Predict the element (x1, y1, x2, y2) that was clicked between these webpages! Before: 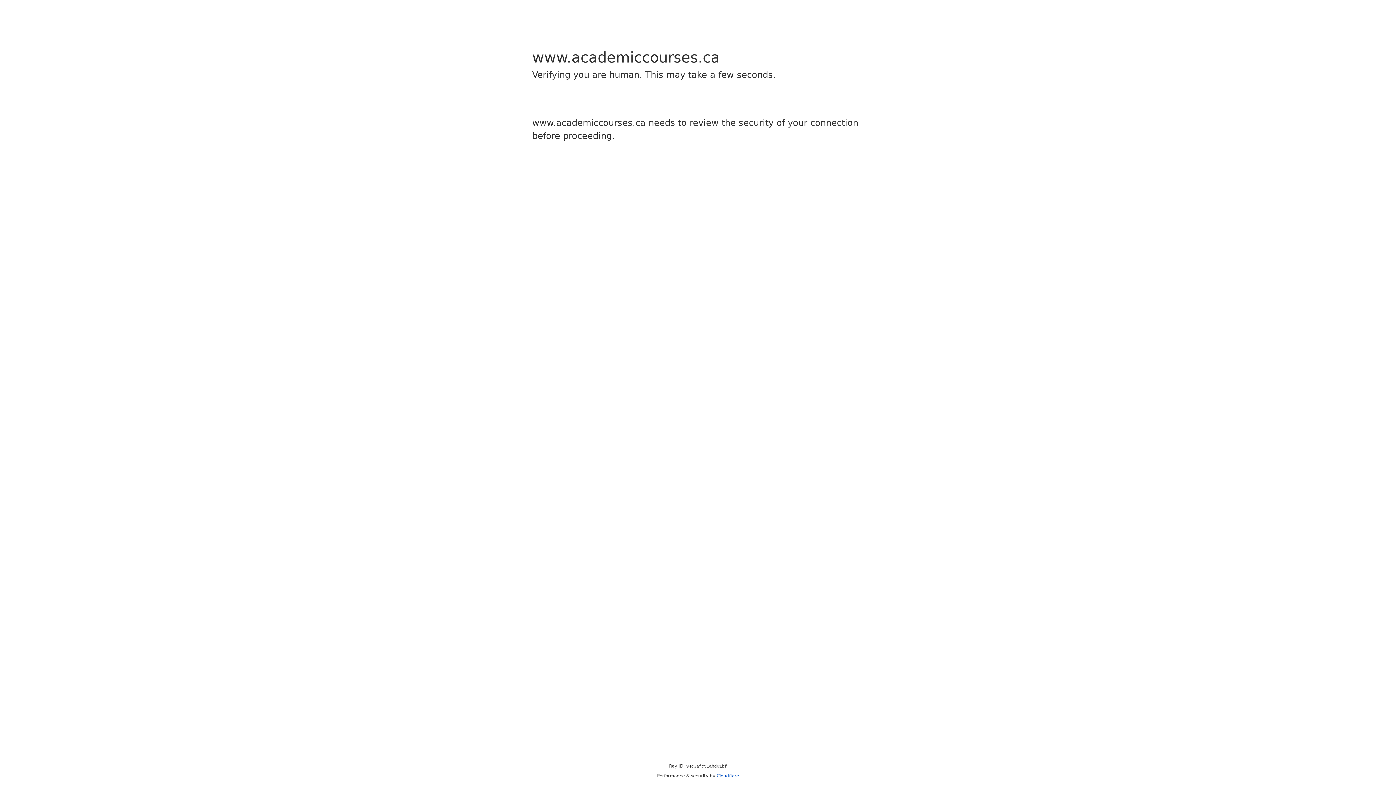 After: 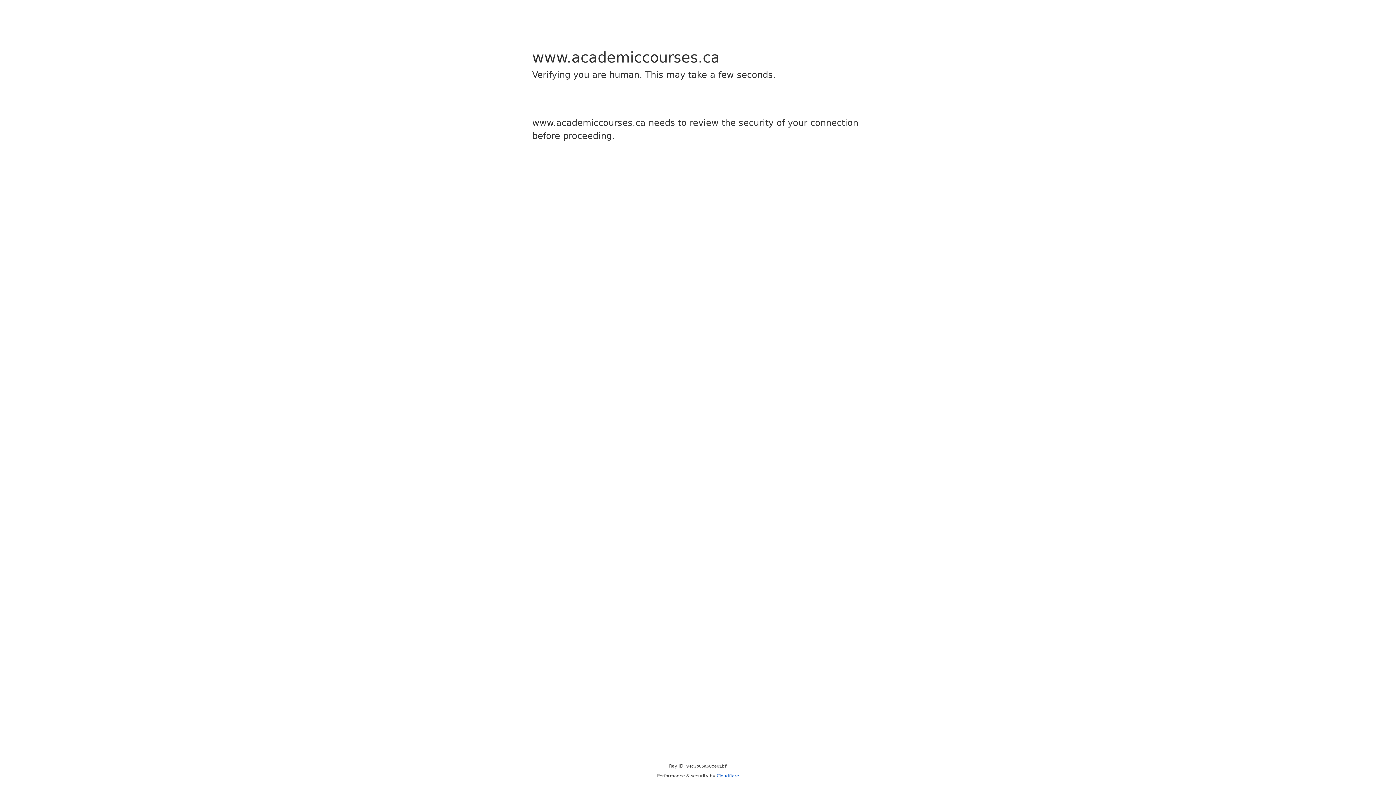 Action: bbox: (716, 773, 739, 778) label: Cloudflare